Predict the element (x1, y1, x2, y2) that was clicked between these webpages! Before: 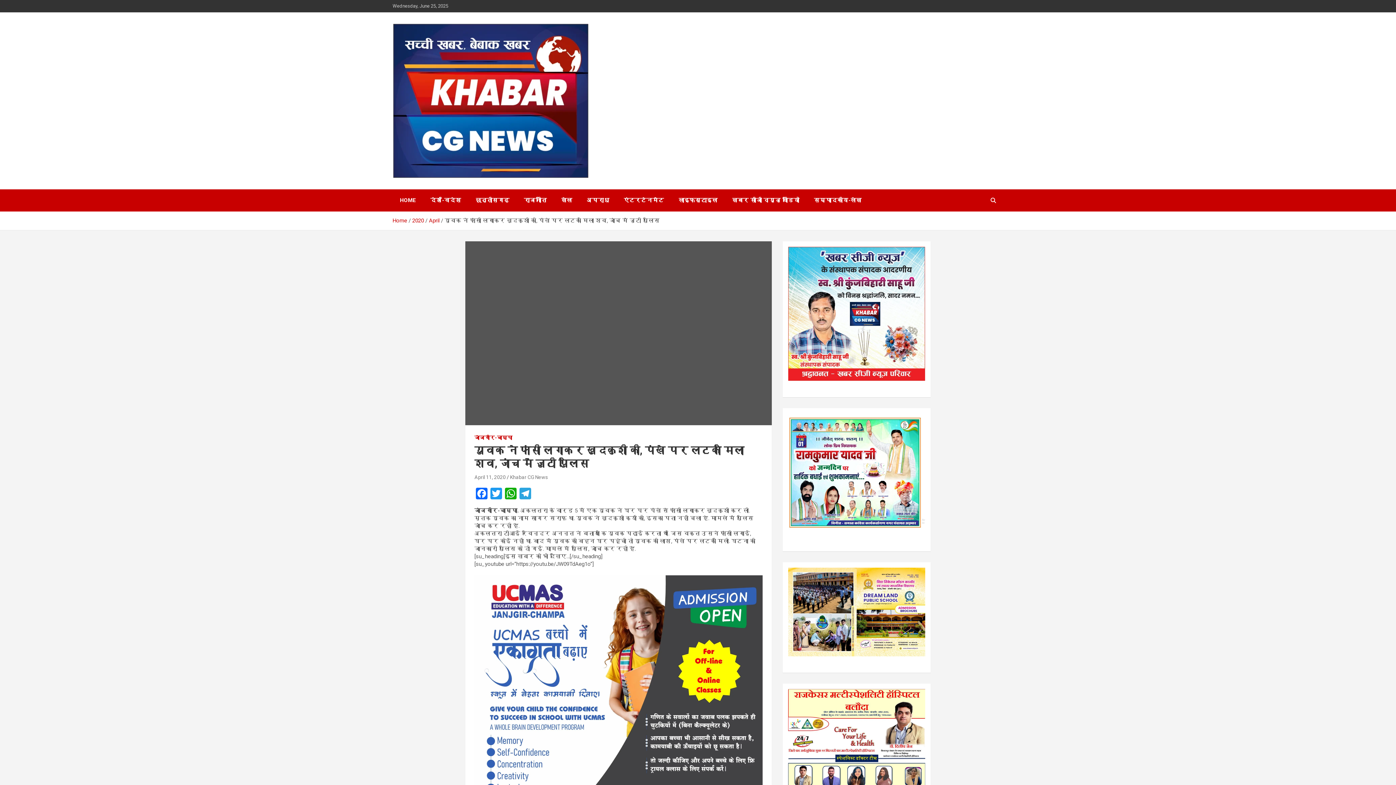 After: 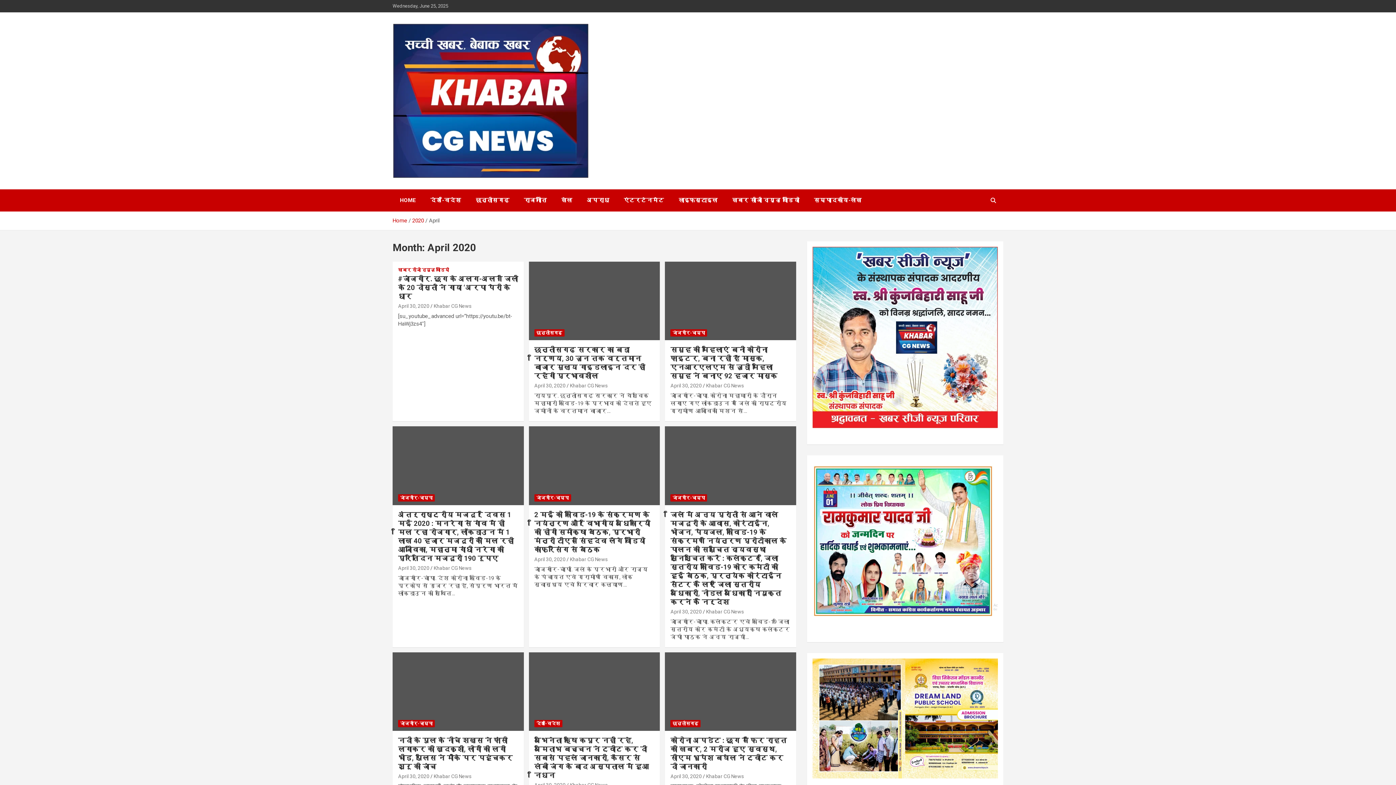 Action: bbox: (429, 217, 439, 223) label: April